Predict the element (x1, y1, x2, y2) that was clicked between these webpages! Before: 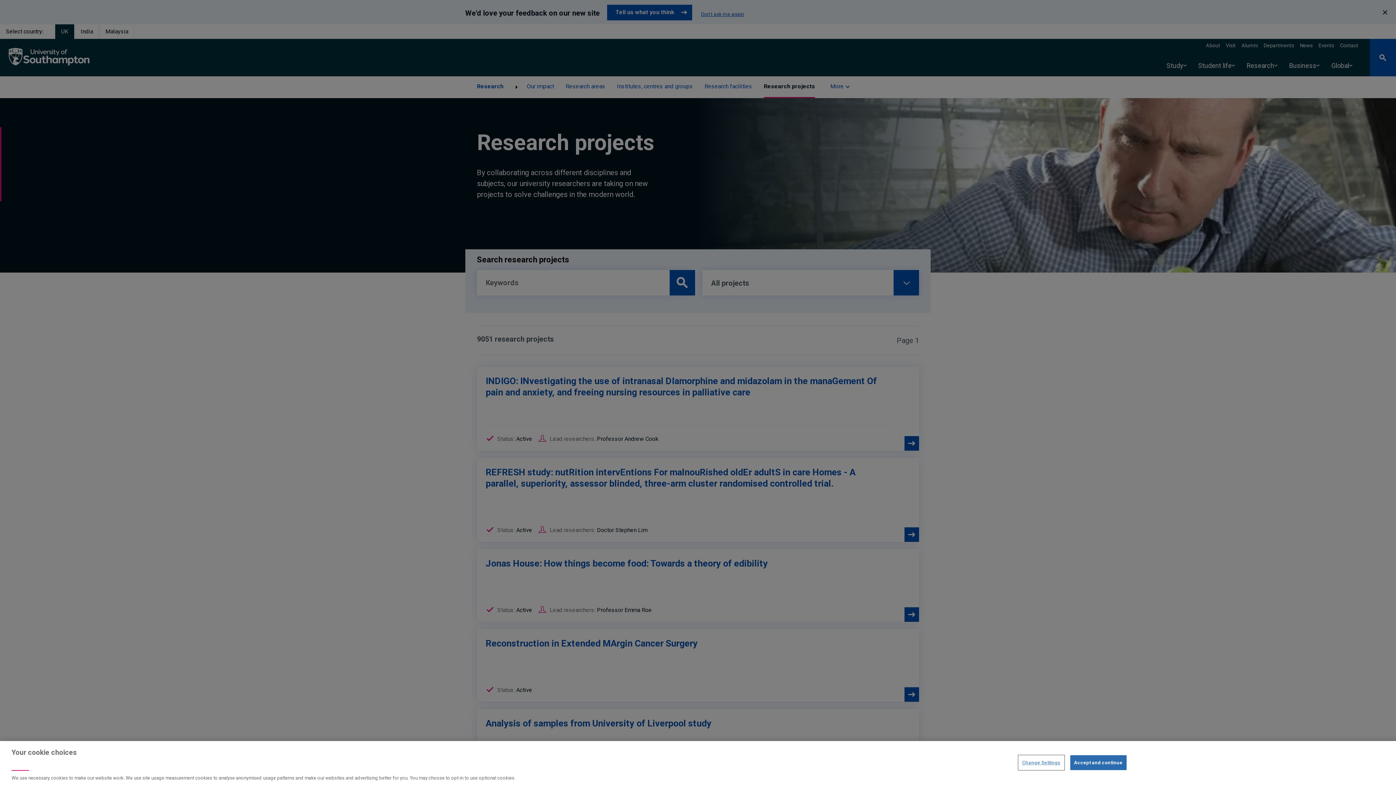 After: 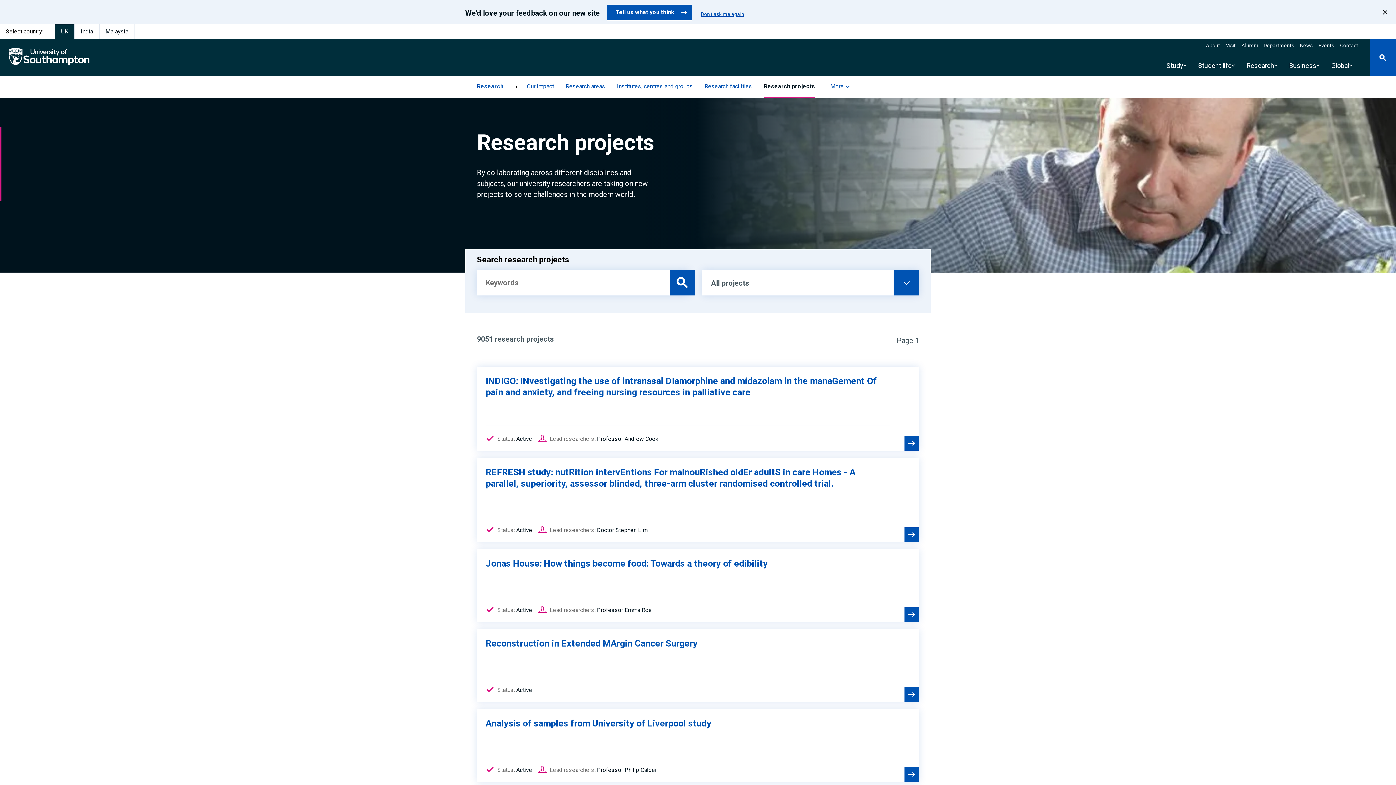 Action: label: Accept and continue bbox: (1070, 755, 1126, 770)